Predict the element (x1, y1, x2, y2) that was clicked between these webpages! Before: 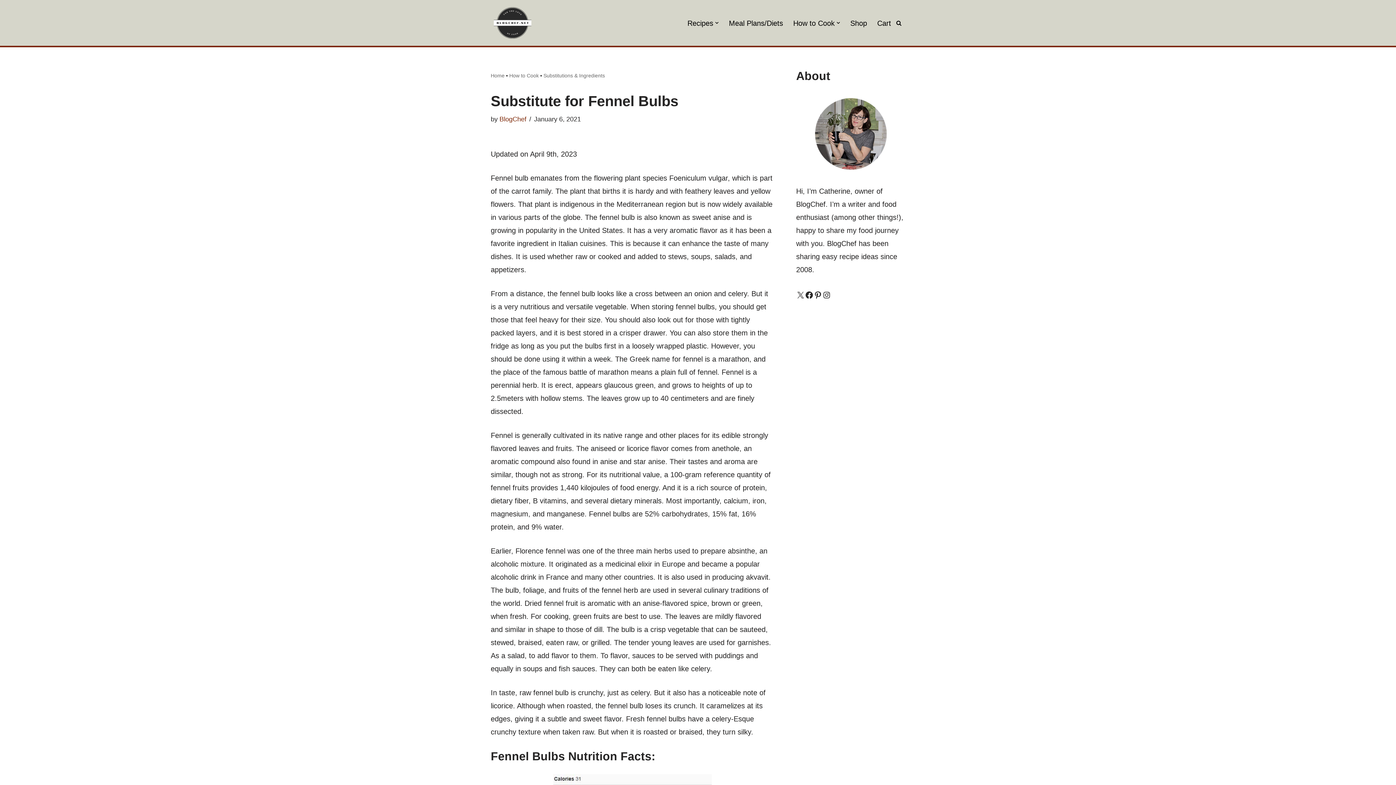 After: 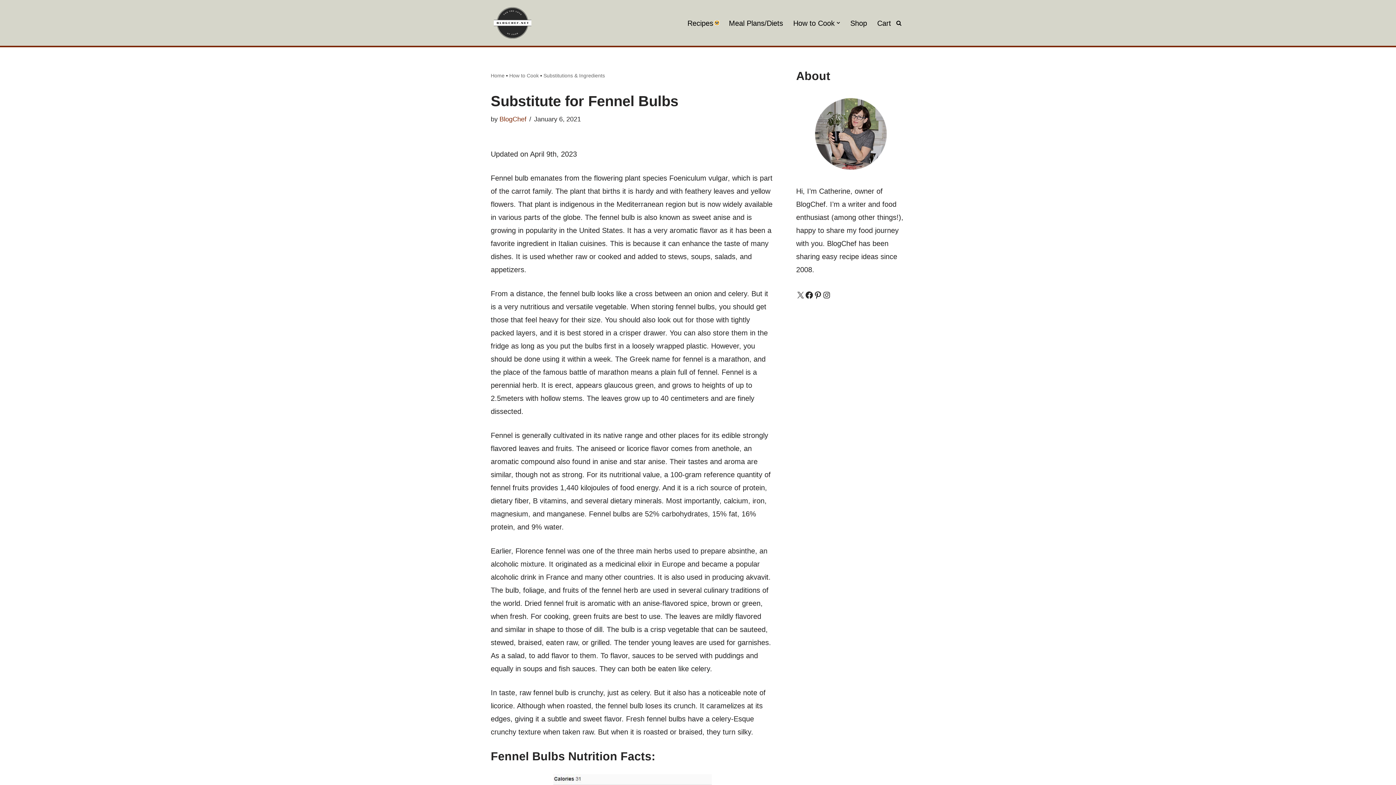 Action: label: Open Submenu bbox: (715, 21, 718, 24)